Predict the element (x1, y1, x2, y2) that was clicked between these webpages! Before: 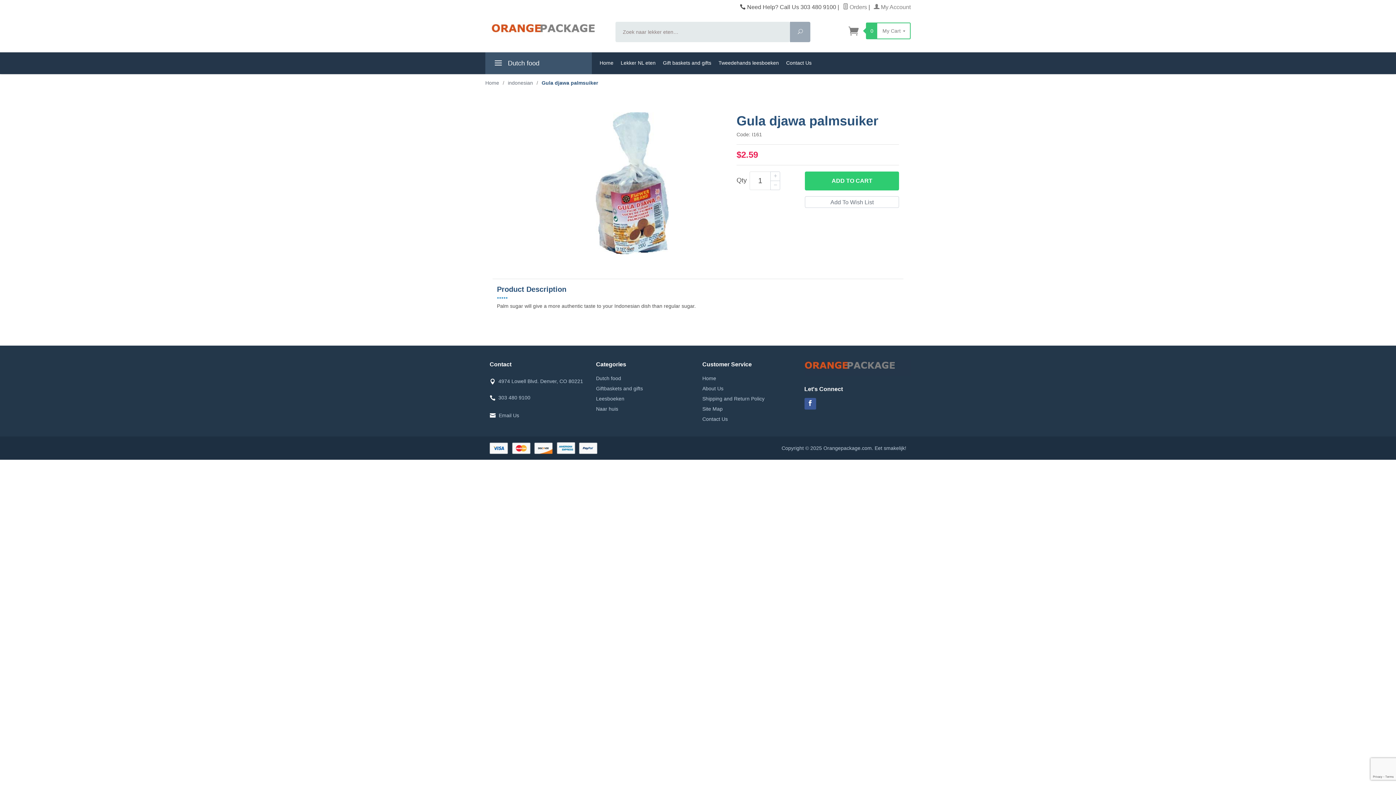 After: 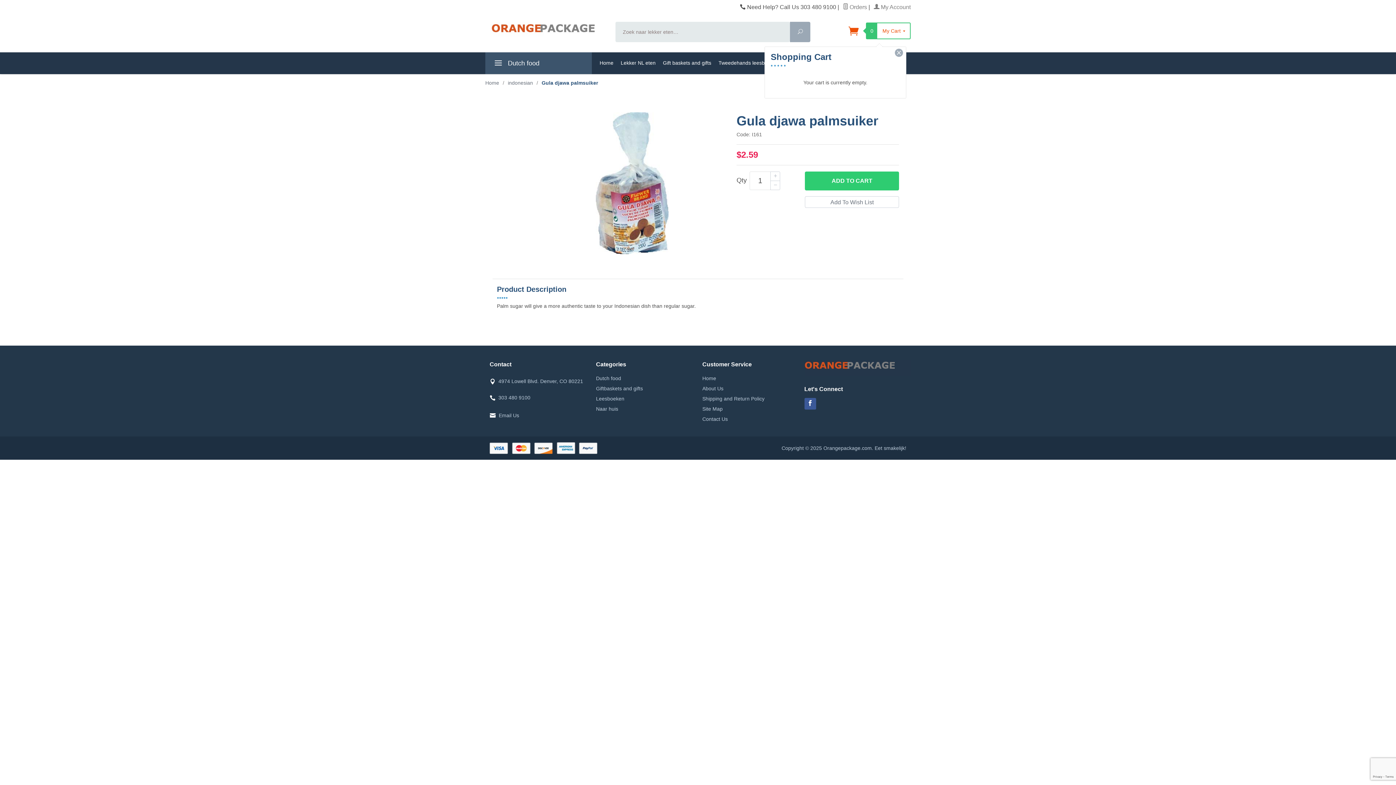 Action: bbox: (848, 22, 910, 39) label:  0 My Cart 